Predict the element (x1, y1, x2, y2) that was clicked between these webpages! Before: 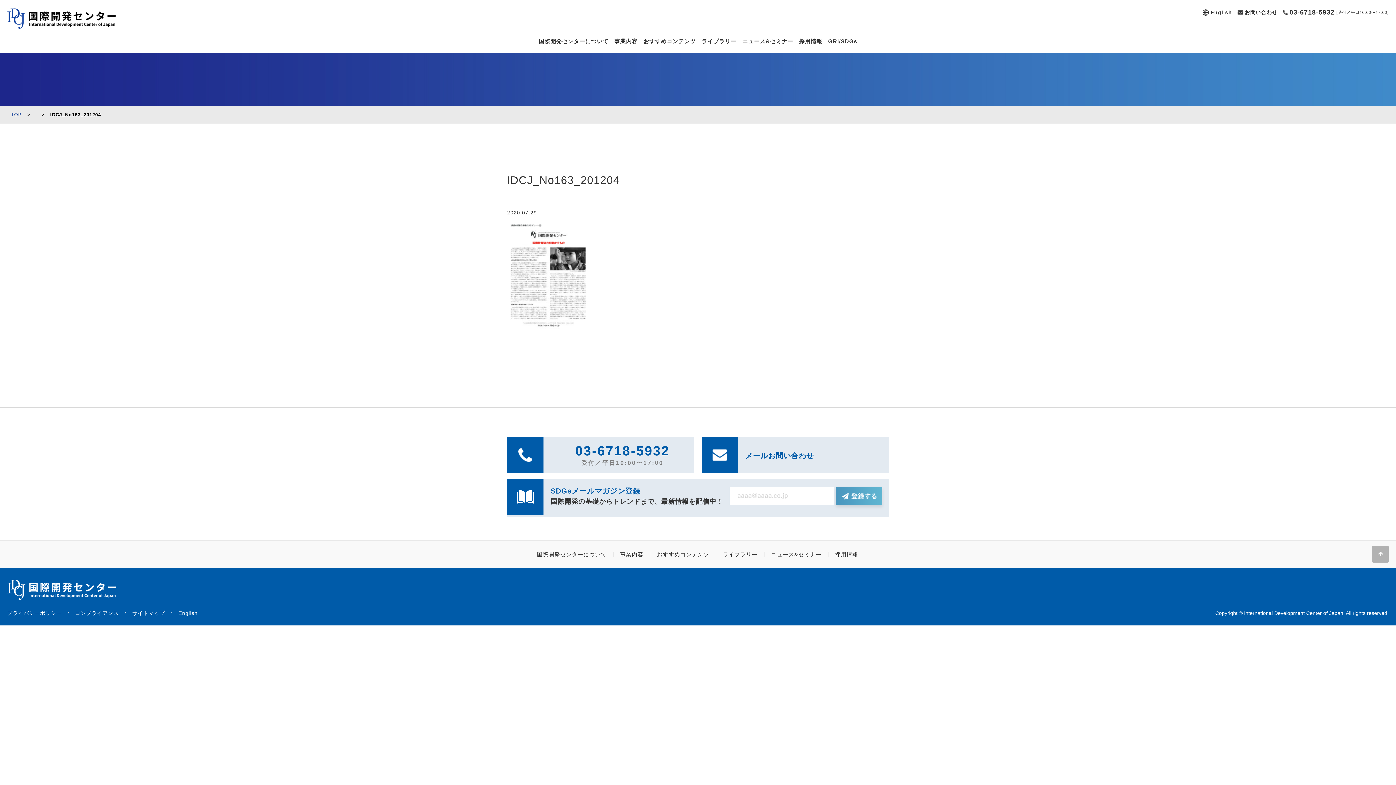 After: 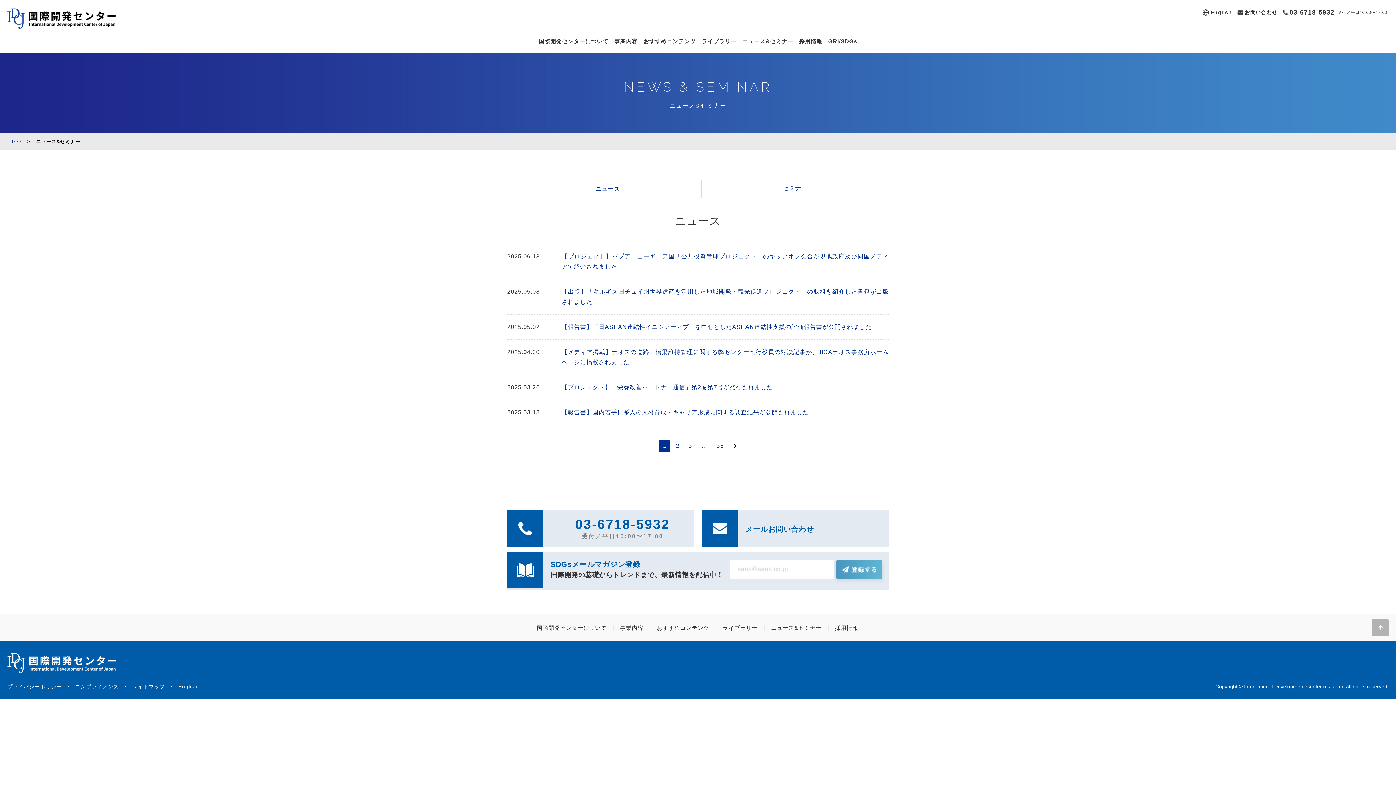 Action: bbox: (771, 551, 821, 557) label: ニュース&セミナー